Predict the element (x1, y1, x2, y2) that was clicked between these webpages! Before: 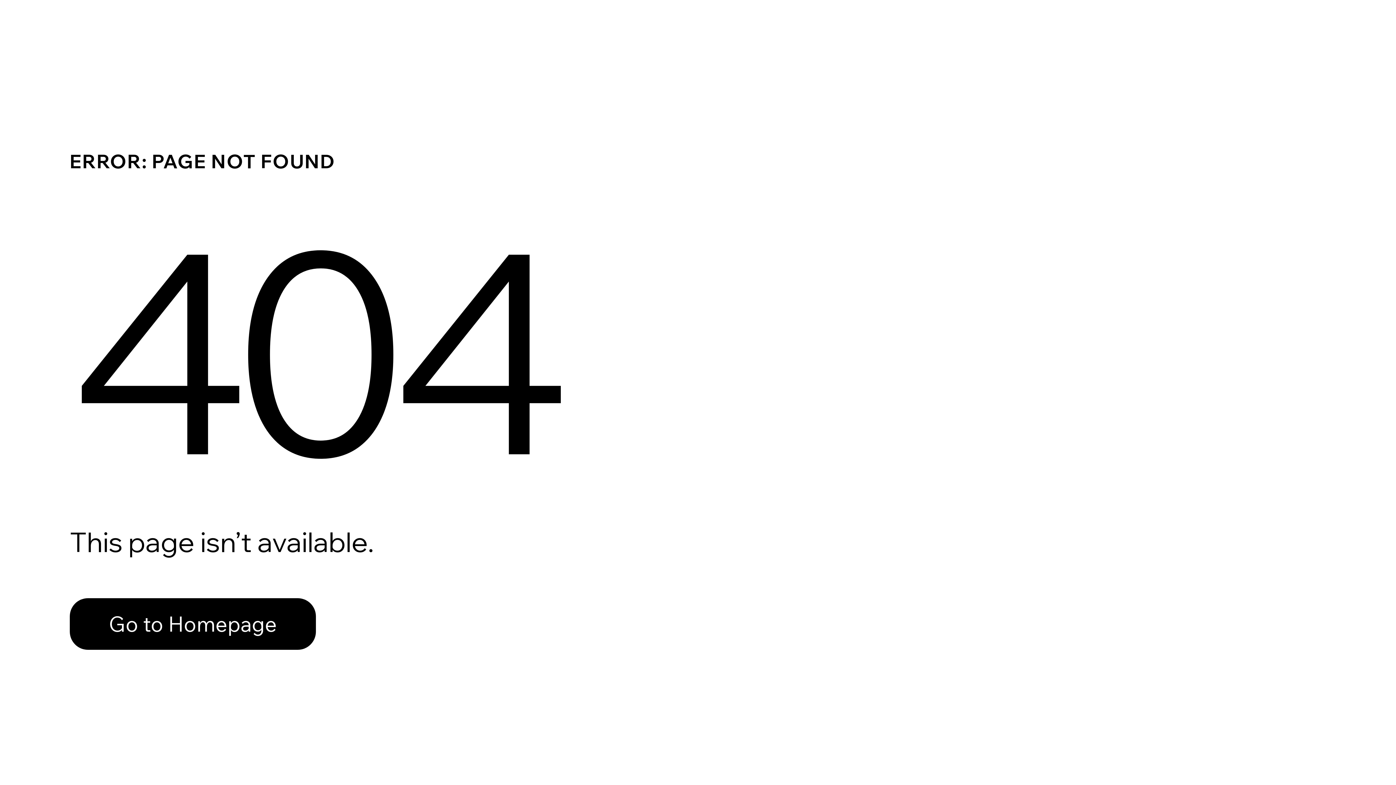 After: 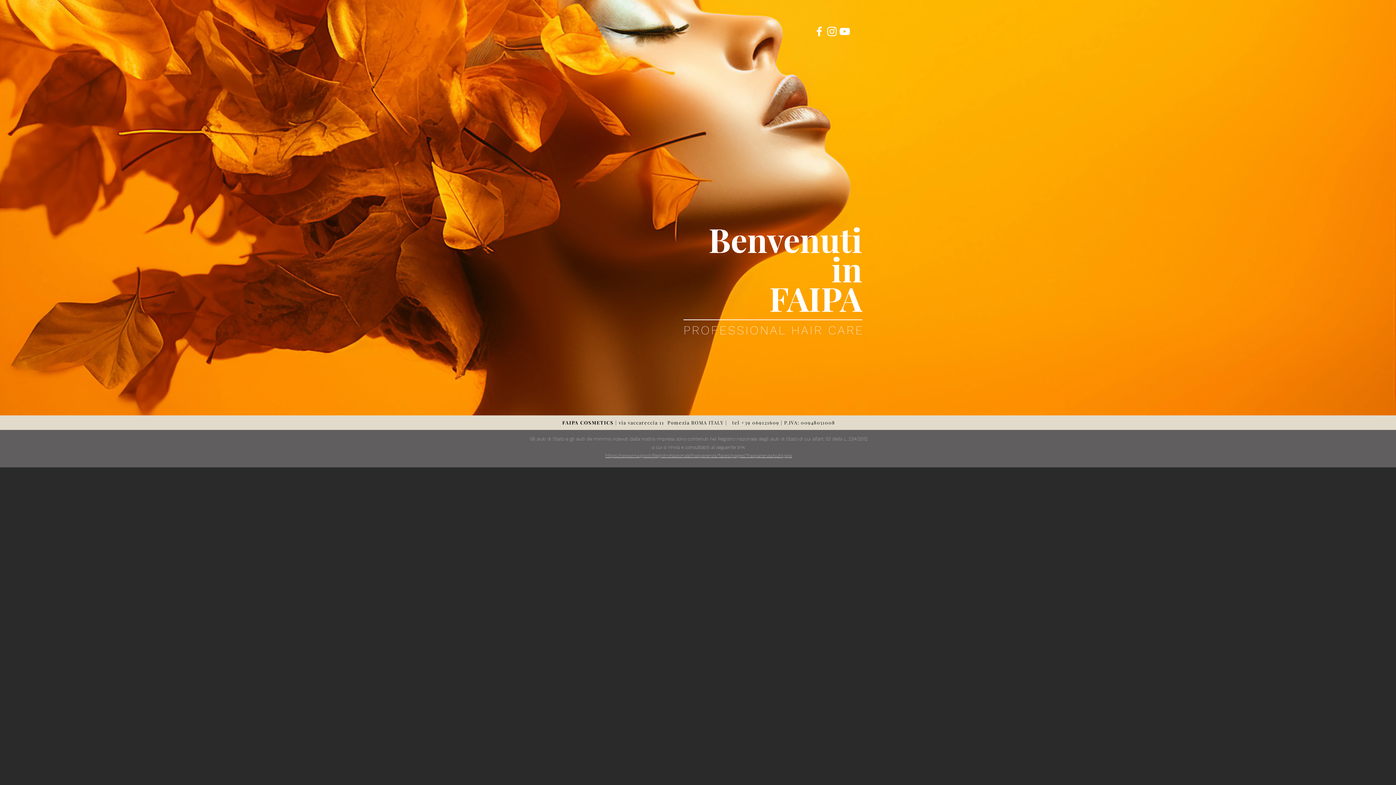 Action: bbox: (69, 598, 316, 650) label: Go to Homepage